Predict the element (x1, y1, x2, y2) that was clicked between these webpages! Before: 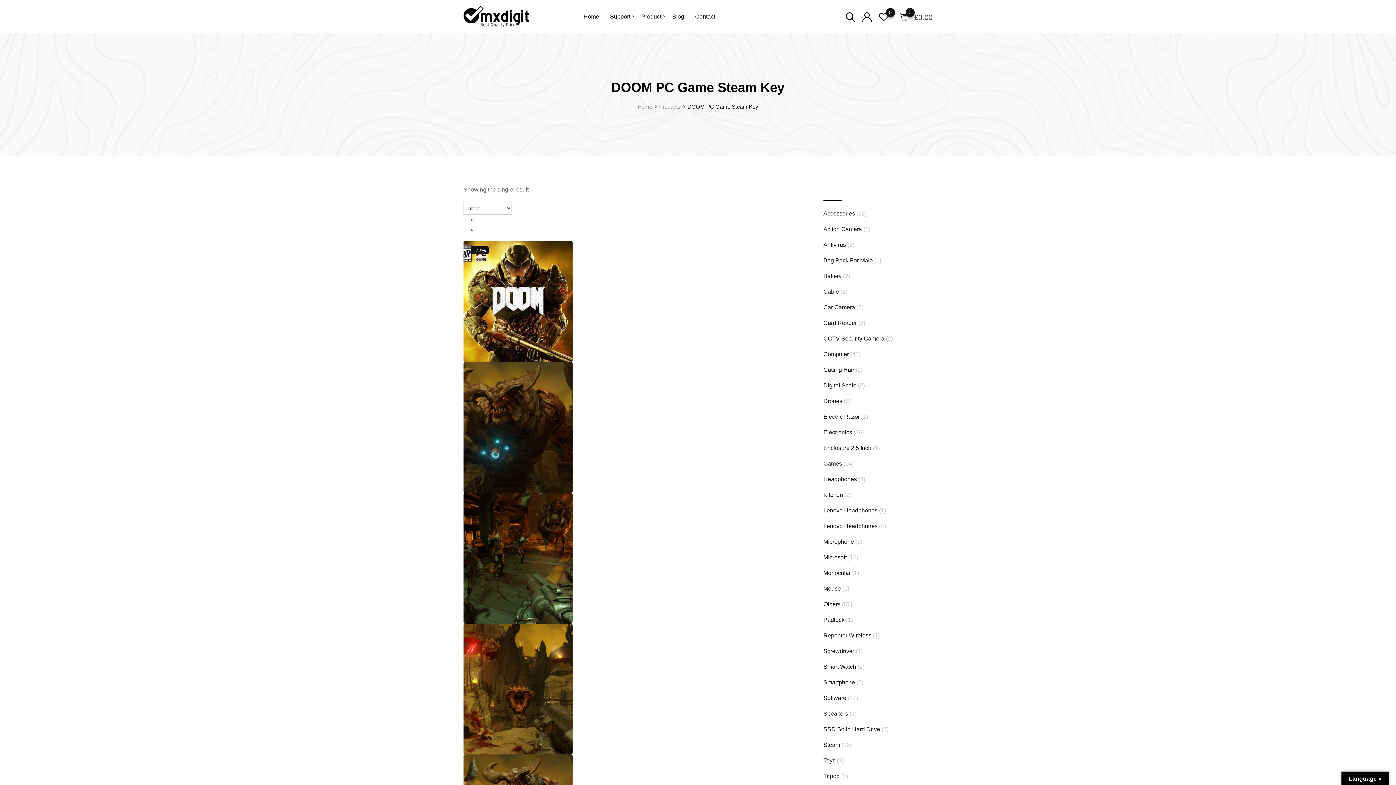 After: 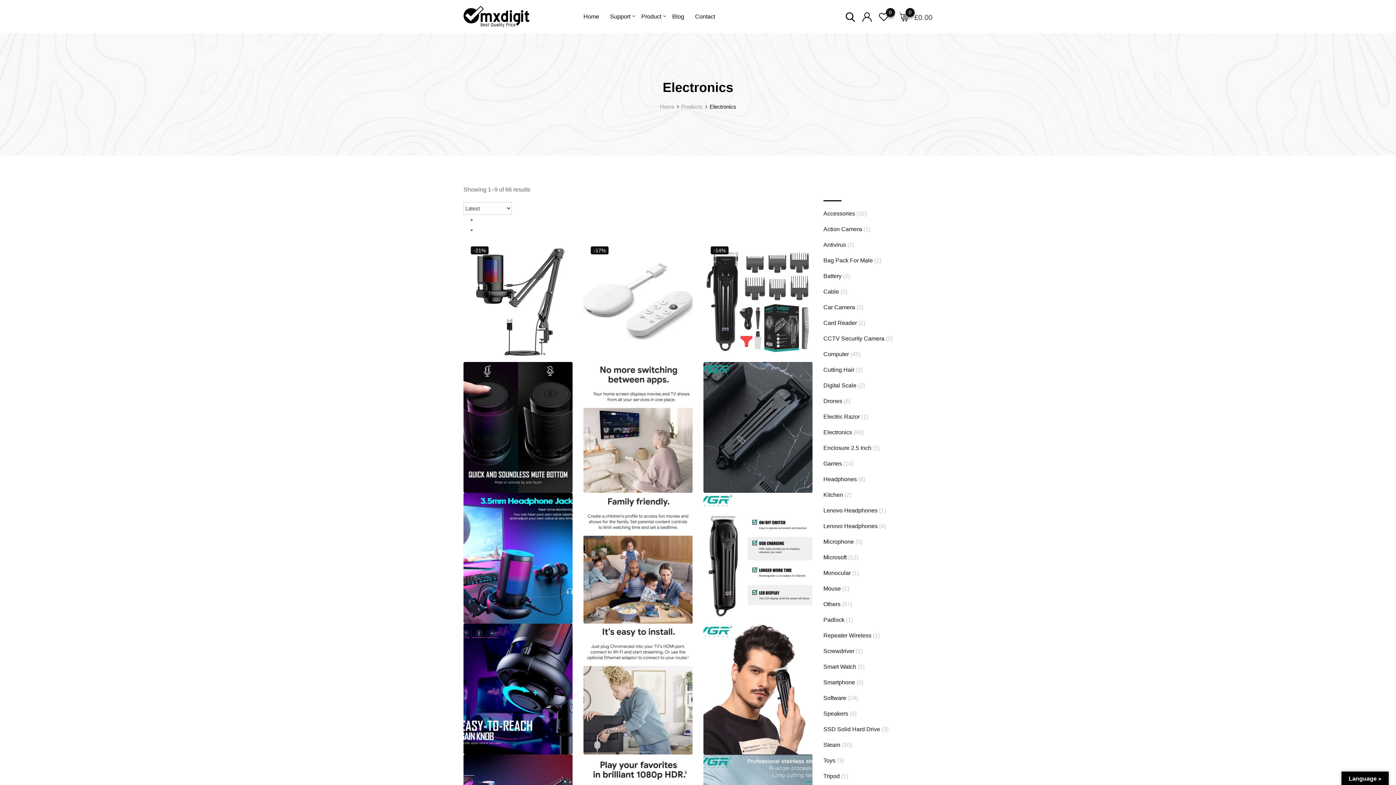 Action: label: Electronics bbox: (823, 429, 852, 435)